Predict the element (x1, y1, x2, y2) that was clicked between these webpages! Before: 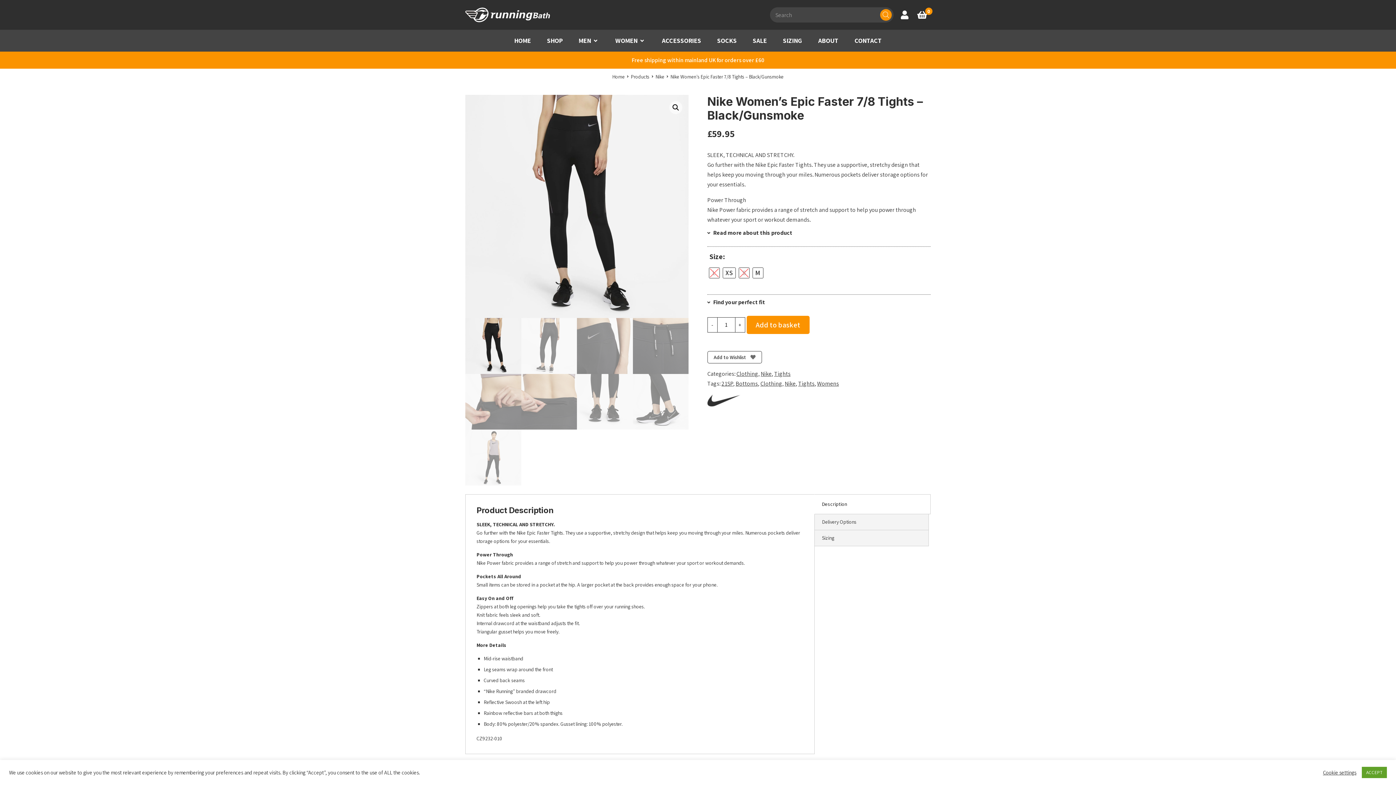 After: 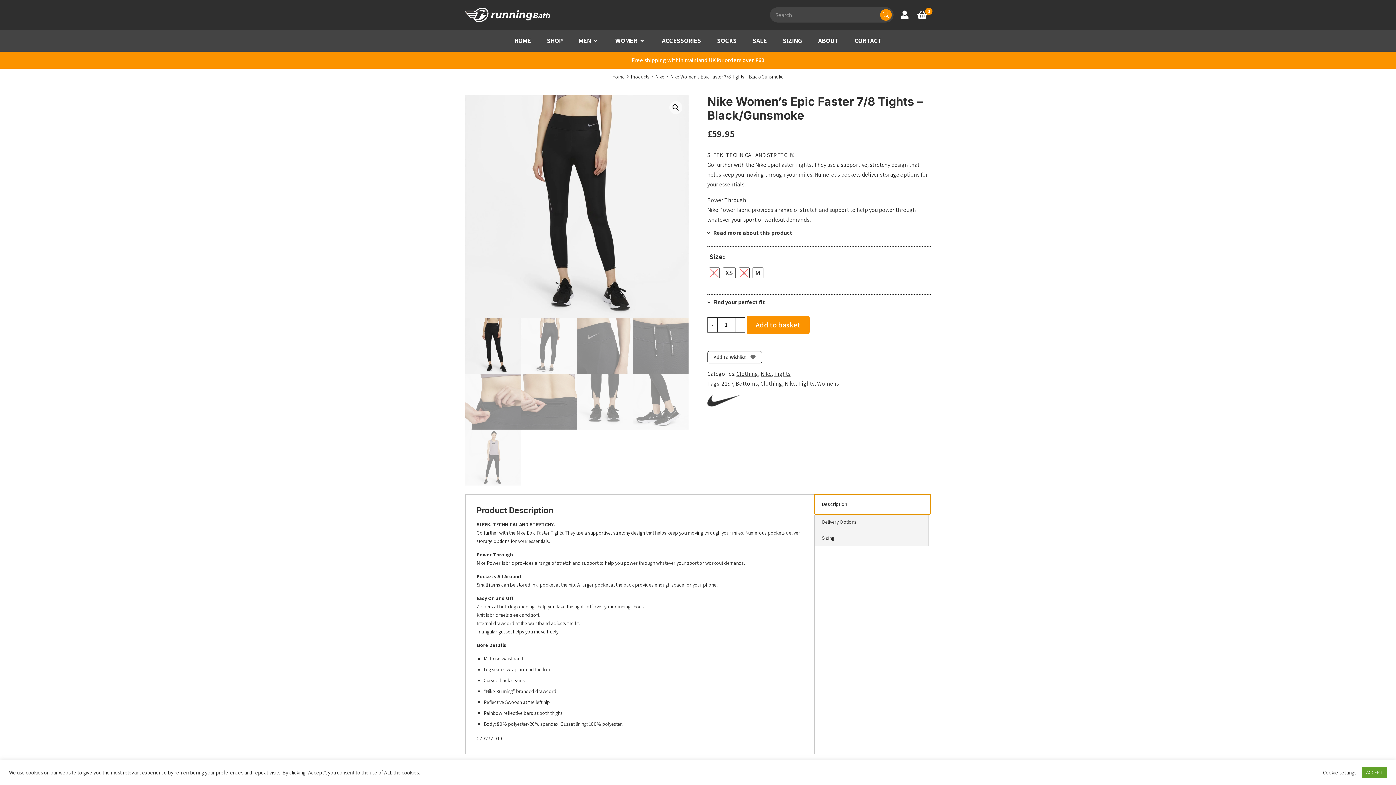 Action: bbox: (814, 494, 930, 514) label: Description